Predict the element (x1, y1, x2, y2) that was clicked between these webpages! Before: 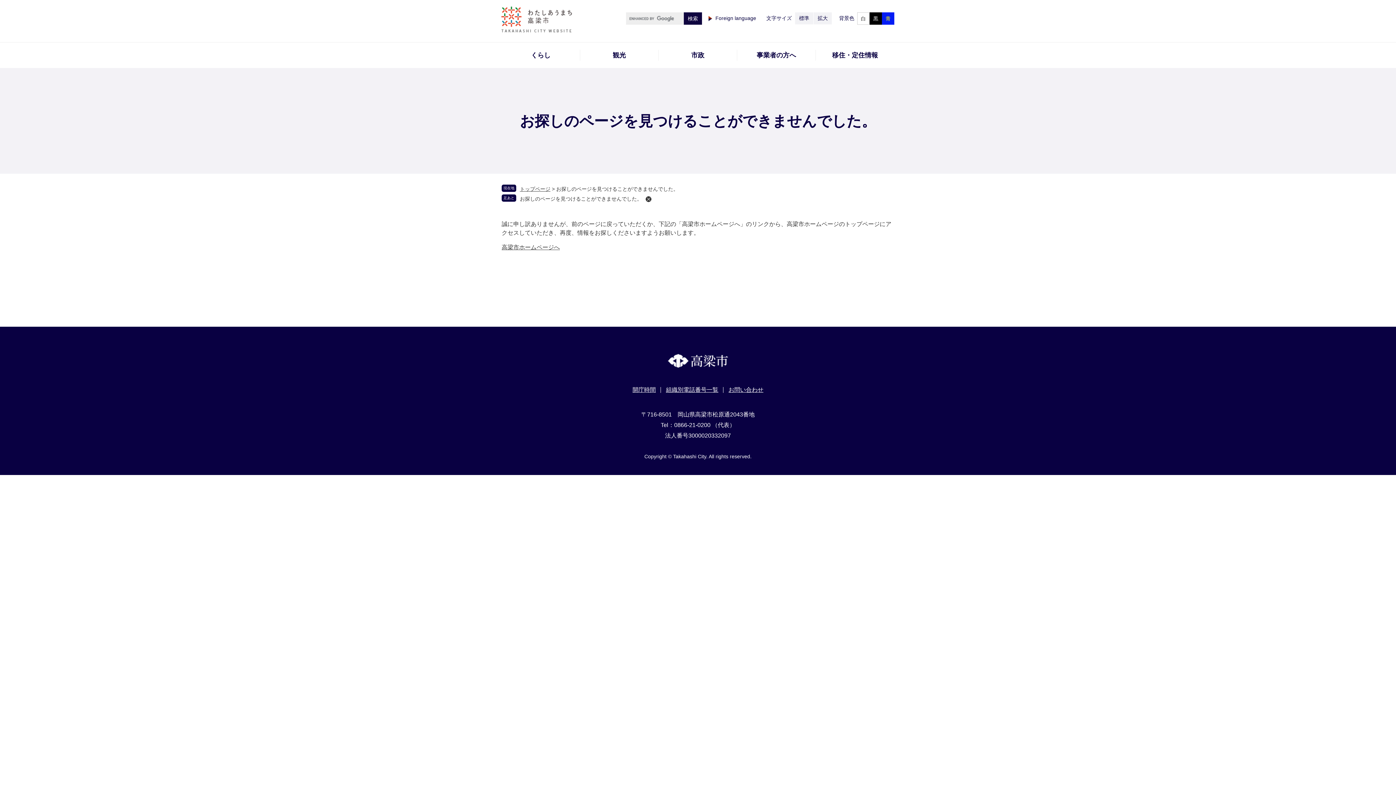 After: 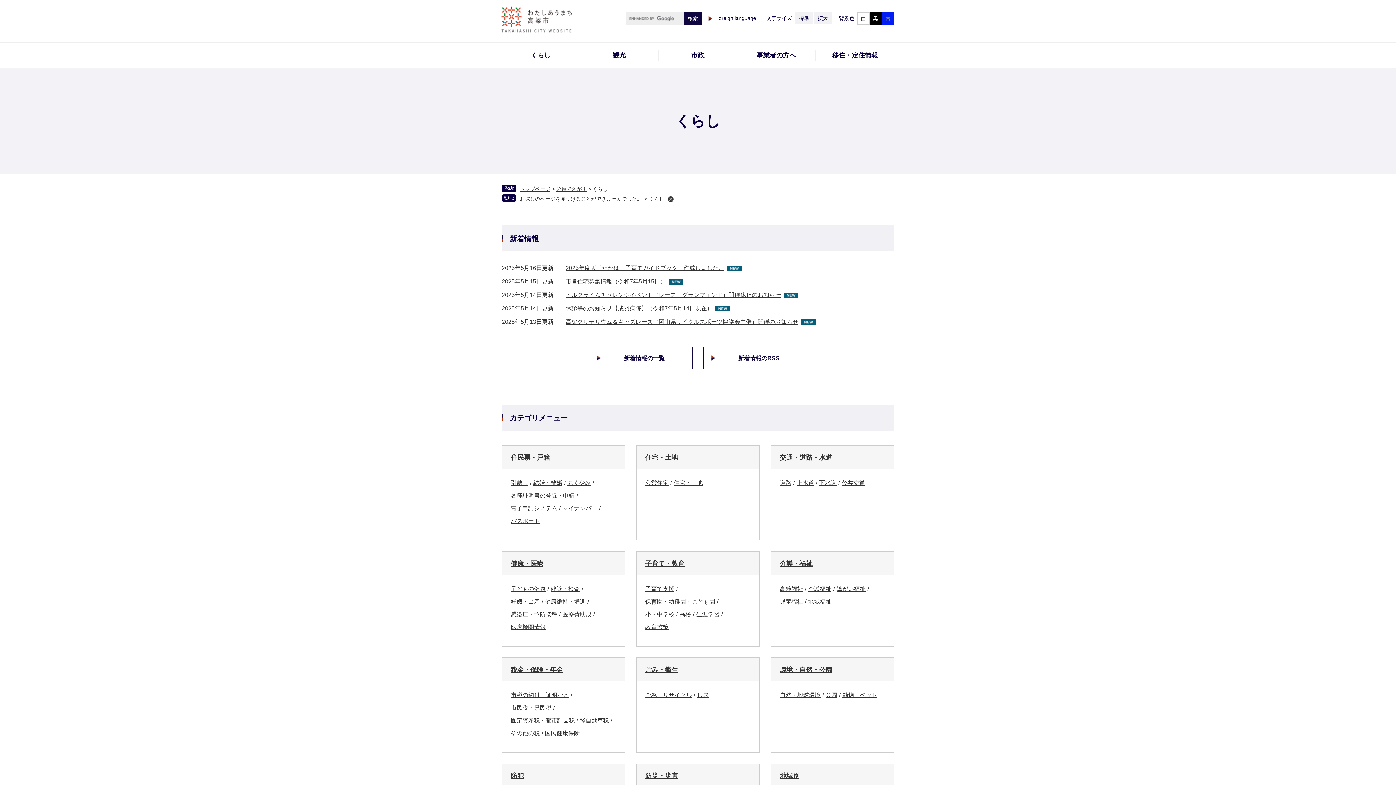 Action: label: くらし bbox: (501, 49, 580, 60)